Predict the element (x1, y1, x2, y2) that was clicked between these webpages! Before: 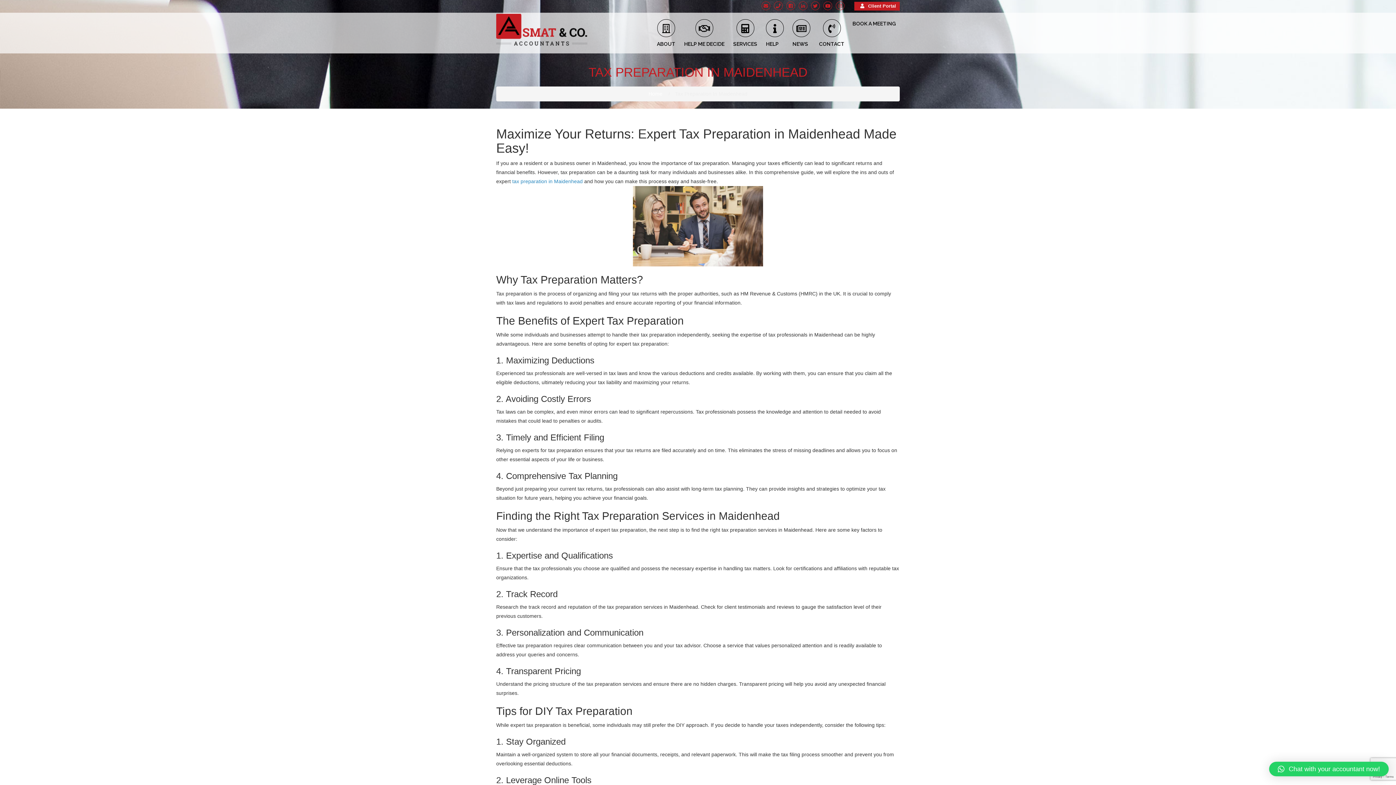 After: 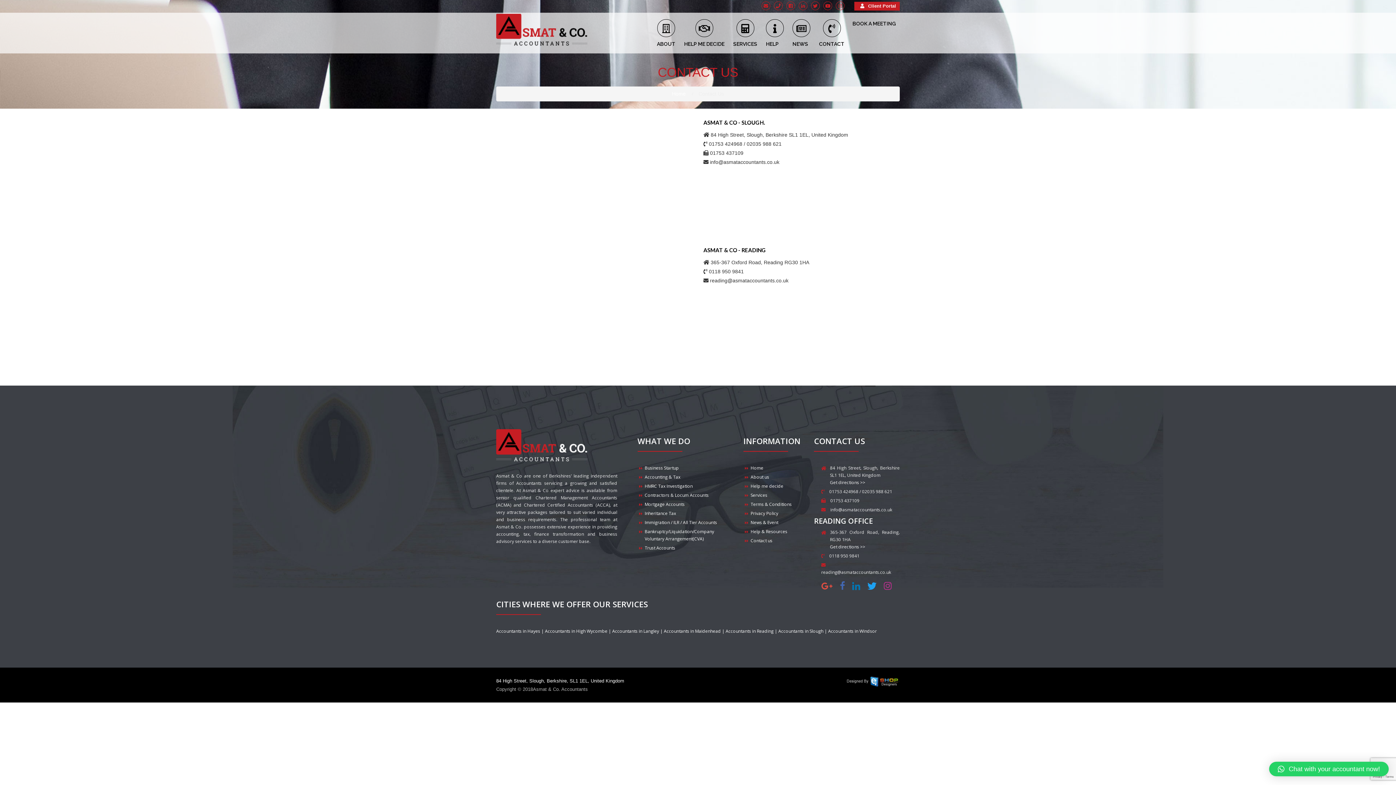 Action: bbox: (814, 15, 849, 52) label: CONTACT